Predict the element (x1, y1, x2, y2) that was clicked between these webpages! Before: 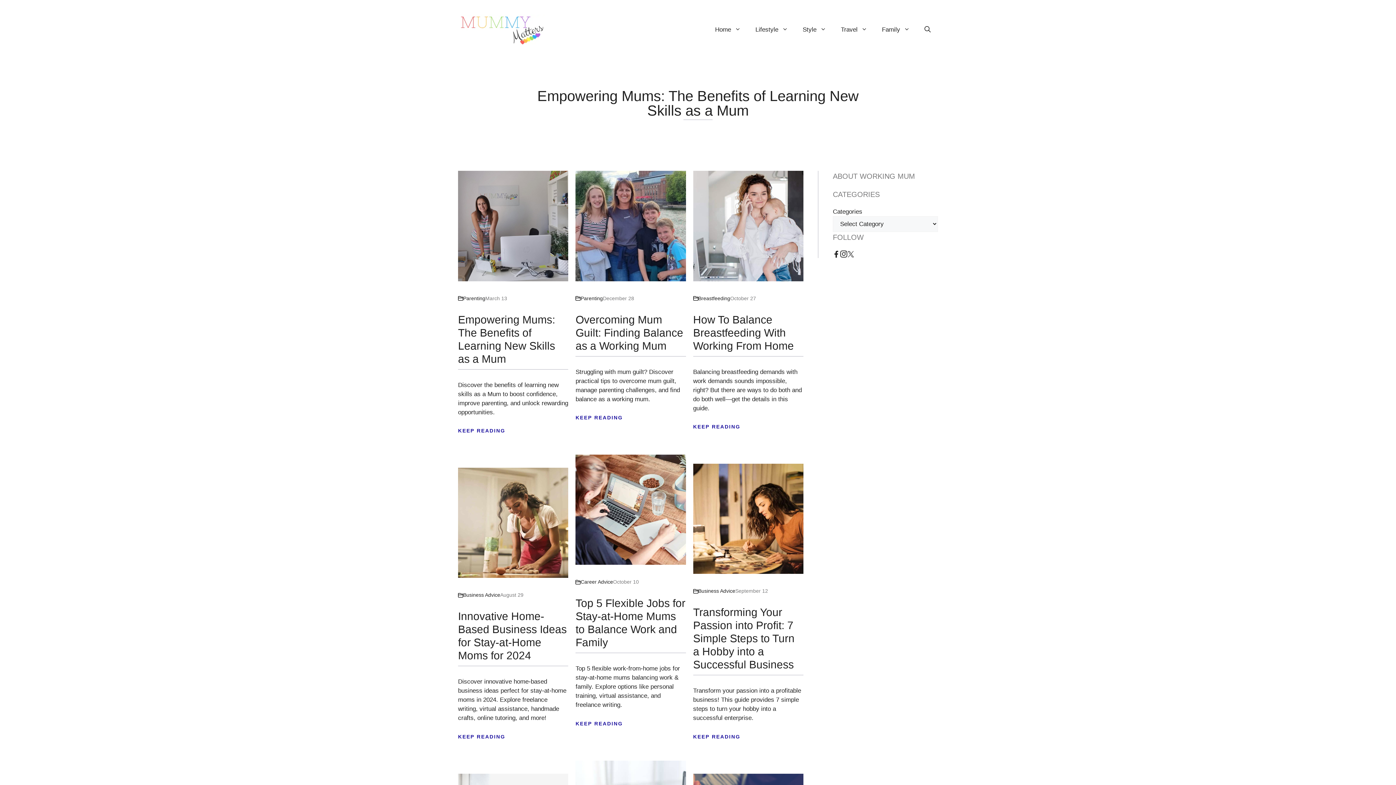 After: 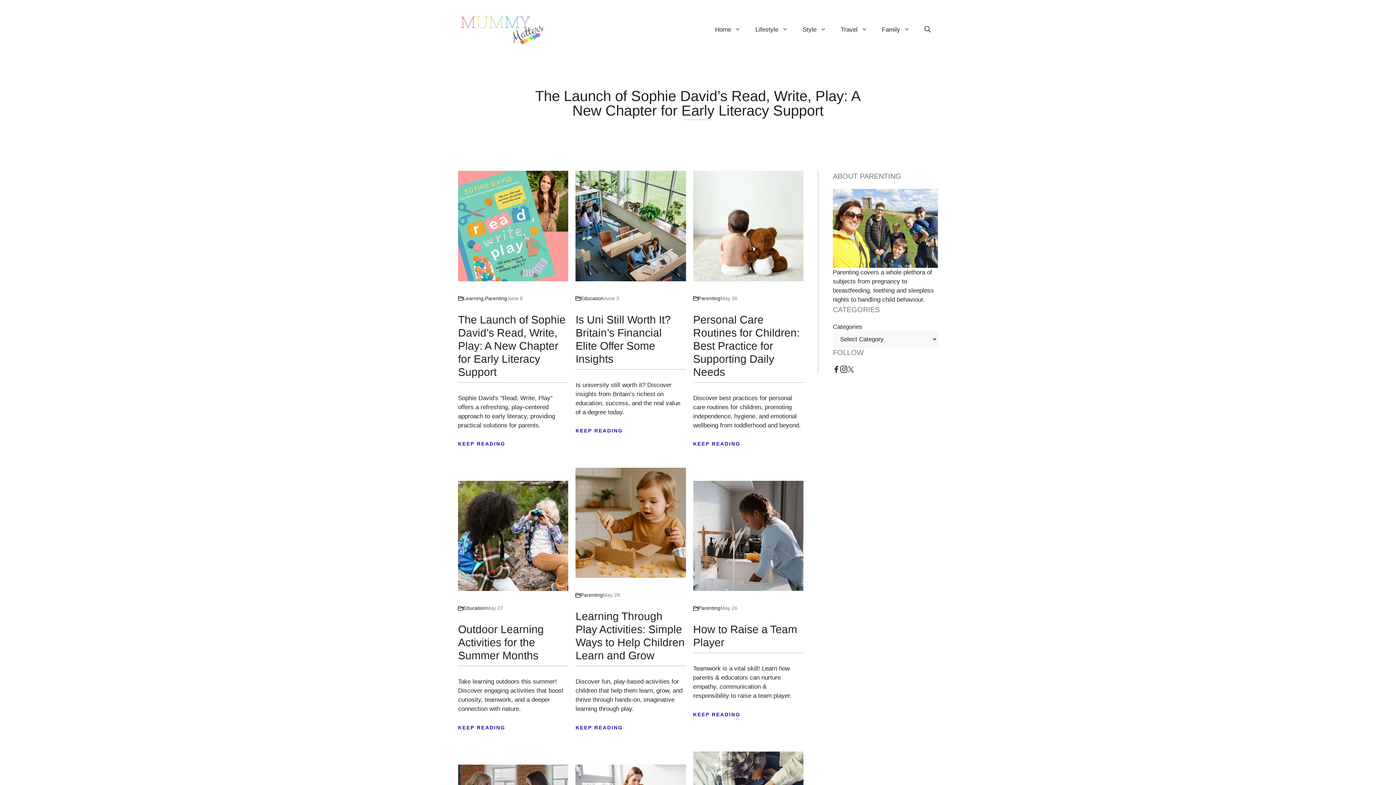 Action: label: Parenting bbox: (463, 295, 485, 301)